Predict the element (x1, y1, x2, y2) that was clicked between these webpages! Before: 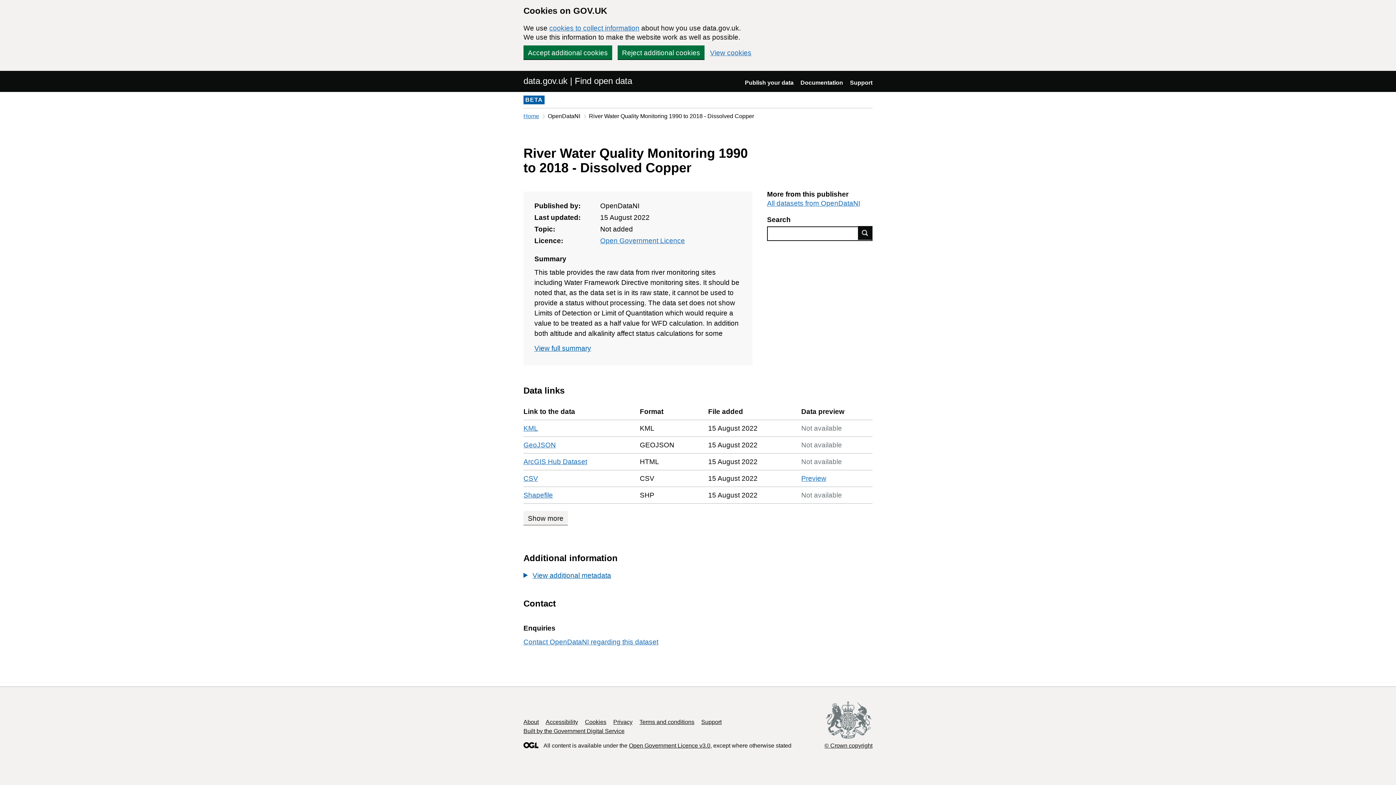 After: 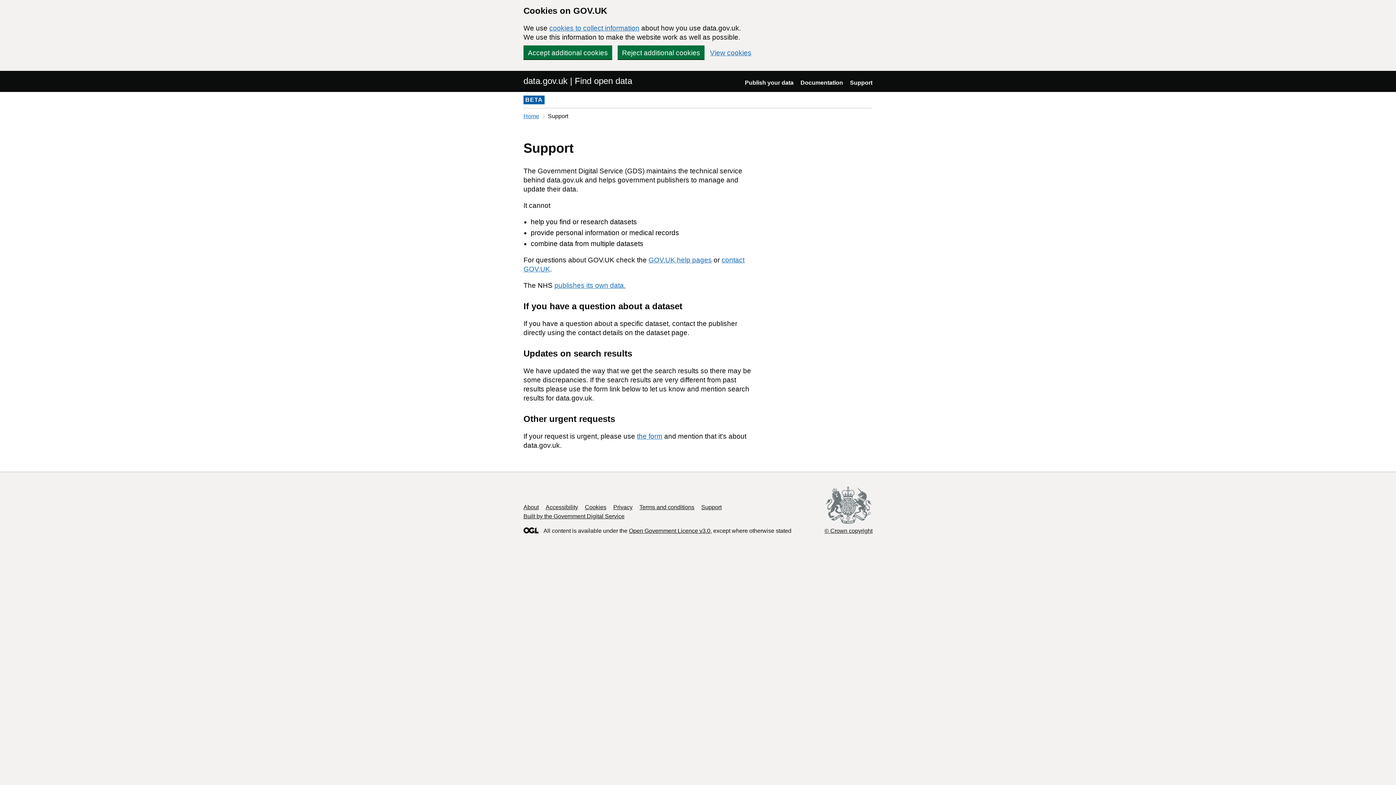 Action: label: Support bbox: (850, 79, 872, 85)